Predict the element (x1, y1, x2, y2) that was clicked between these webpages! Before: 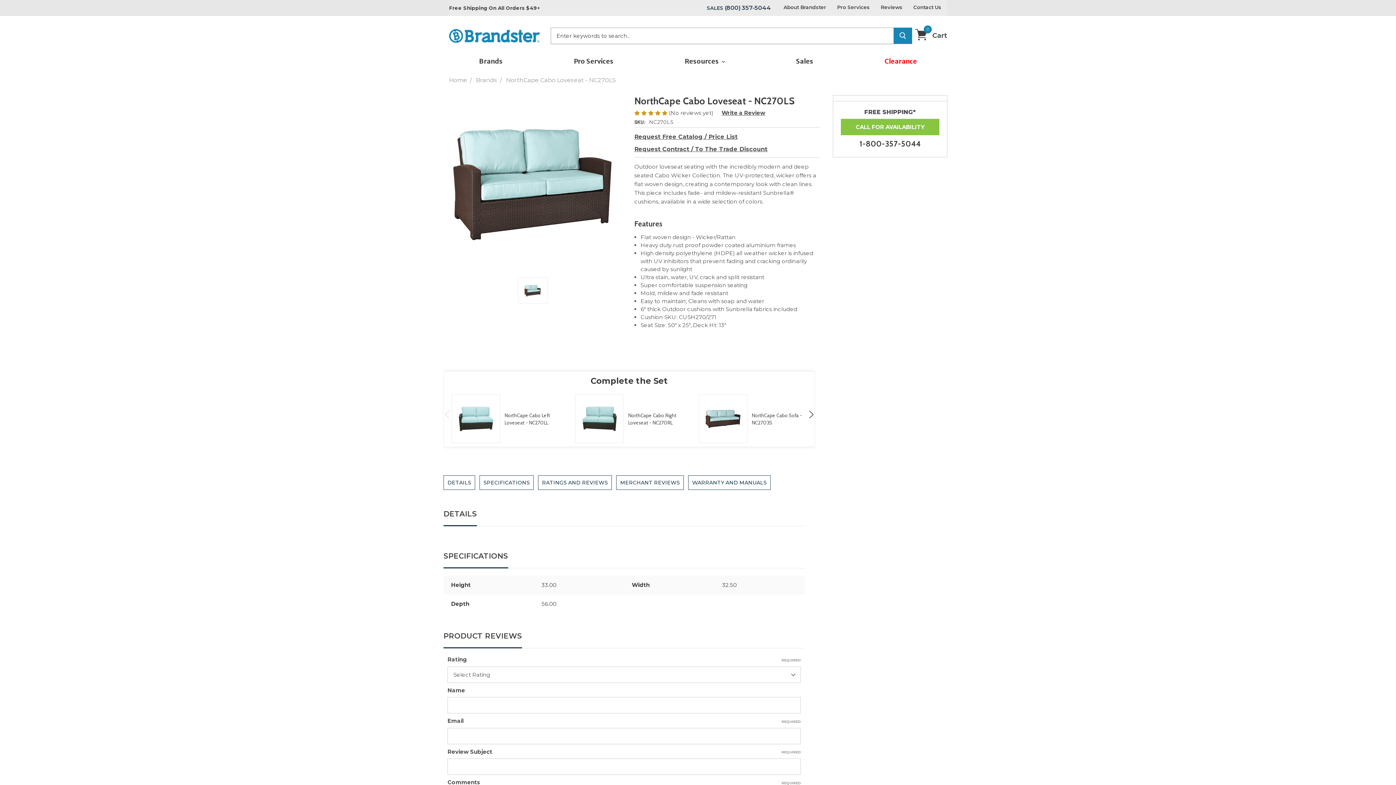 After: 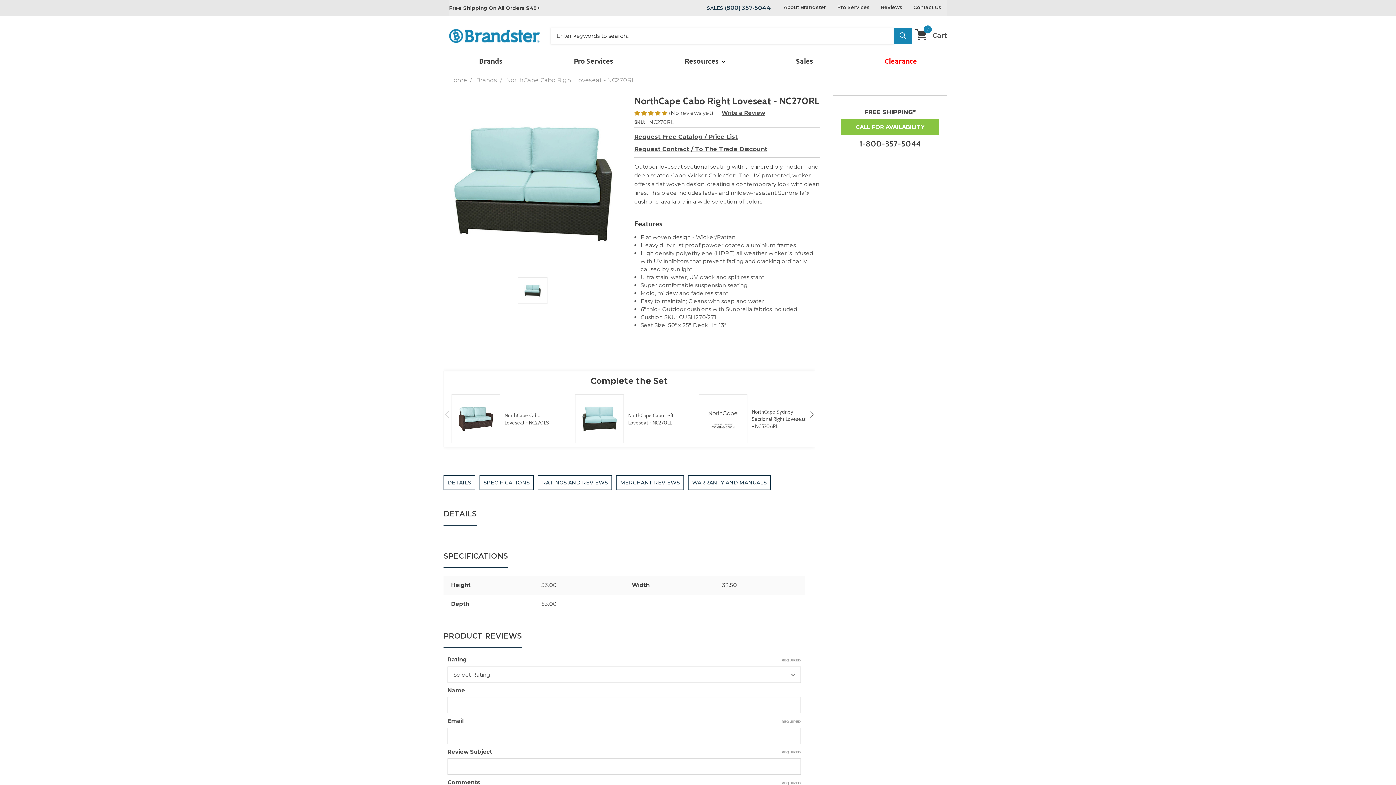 Action: bbox: (575, 395, 623, 443)